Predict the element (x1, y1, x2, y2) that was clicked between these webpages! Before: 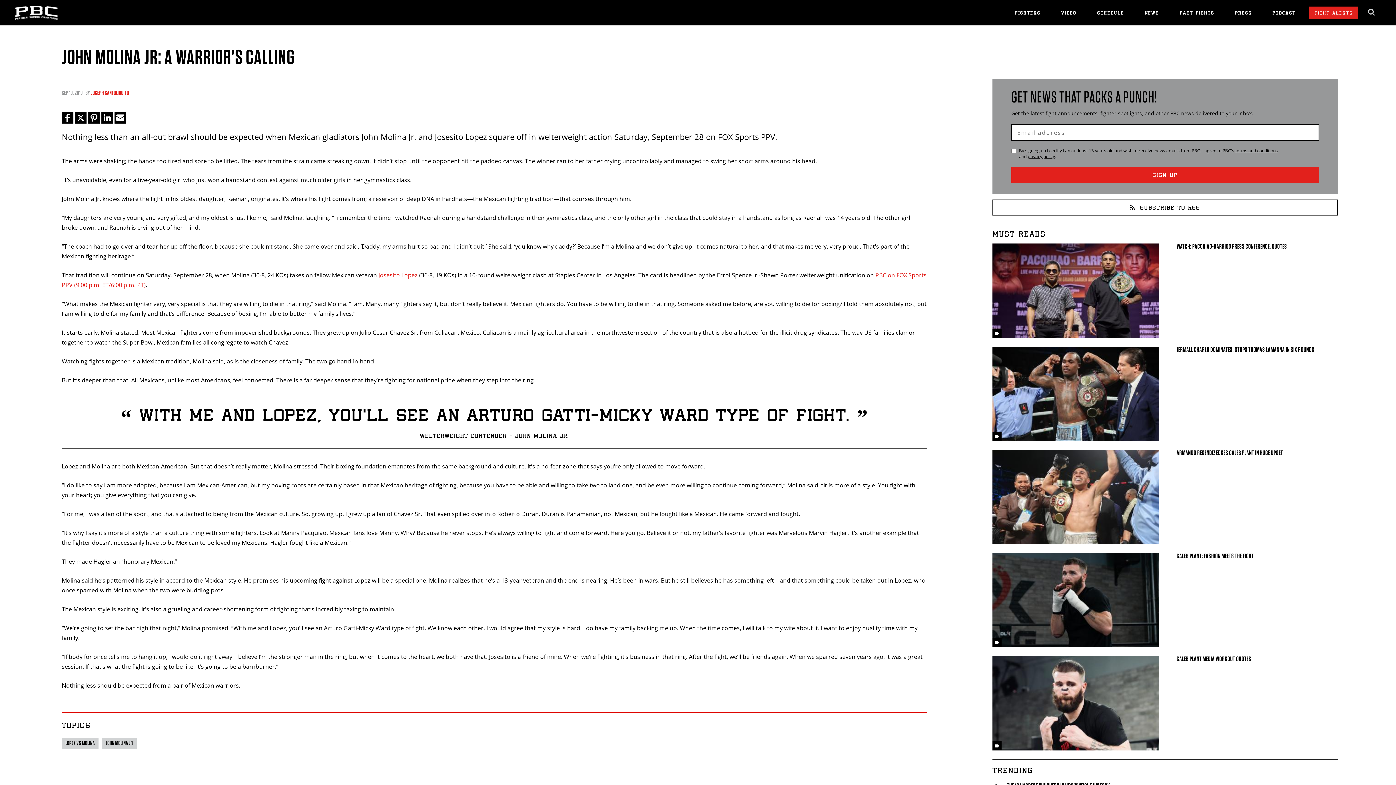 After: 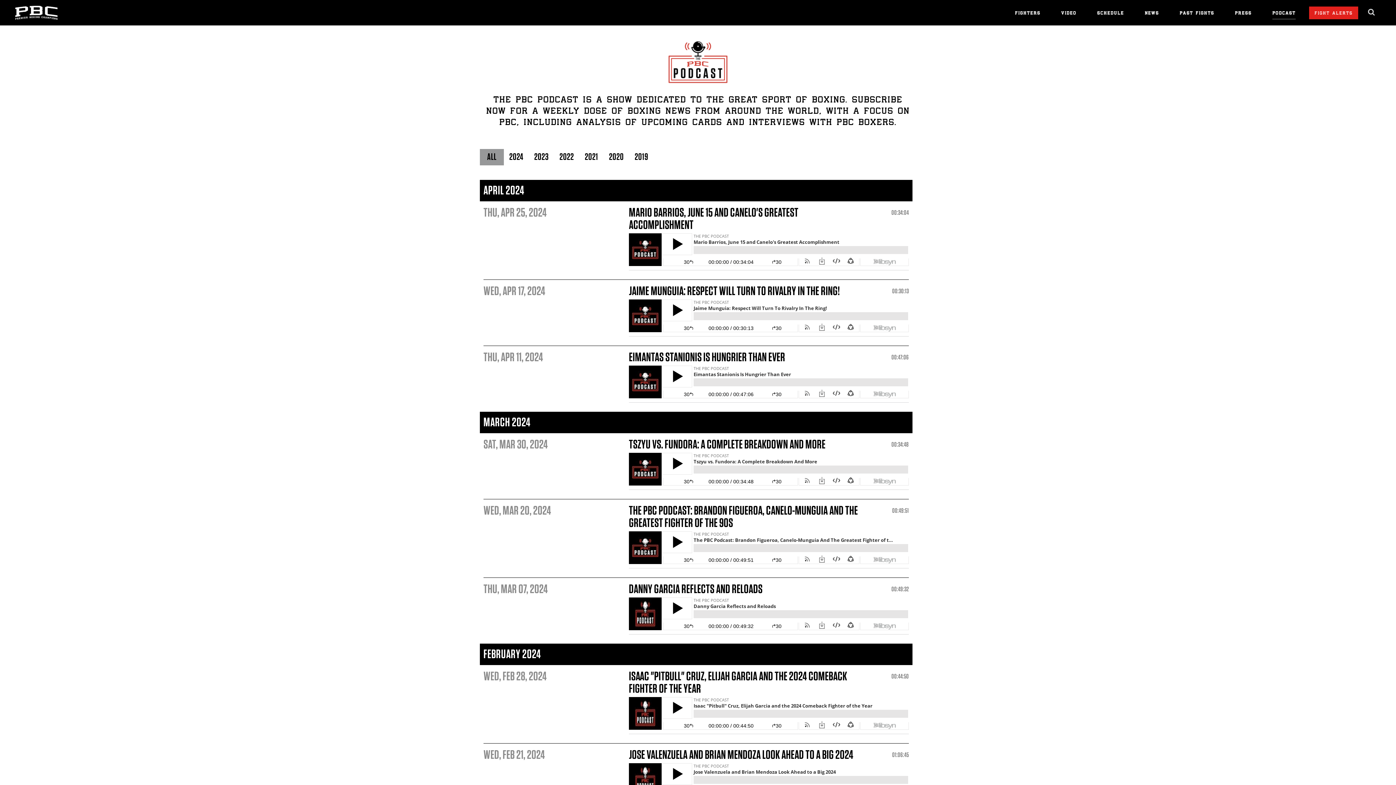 Action: label: PODCAST bbox: (1272, 10, 1296, 19)